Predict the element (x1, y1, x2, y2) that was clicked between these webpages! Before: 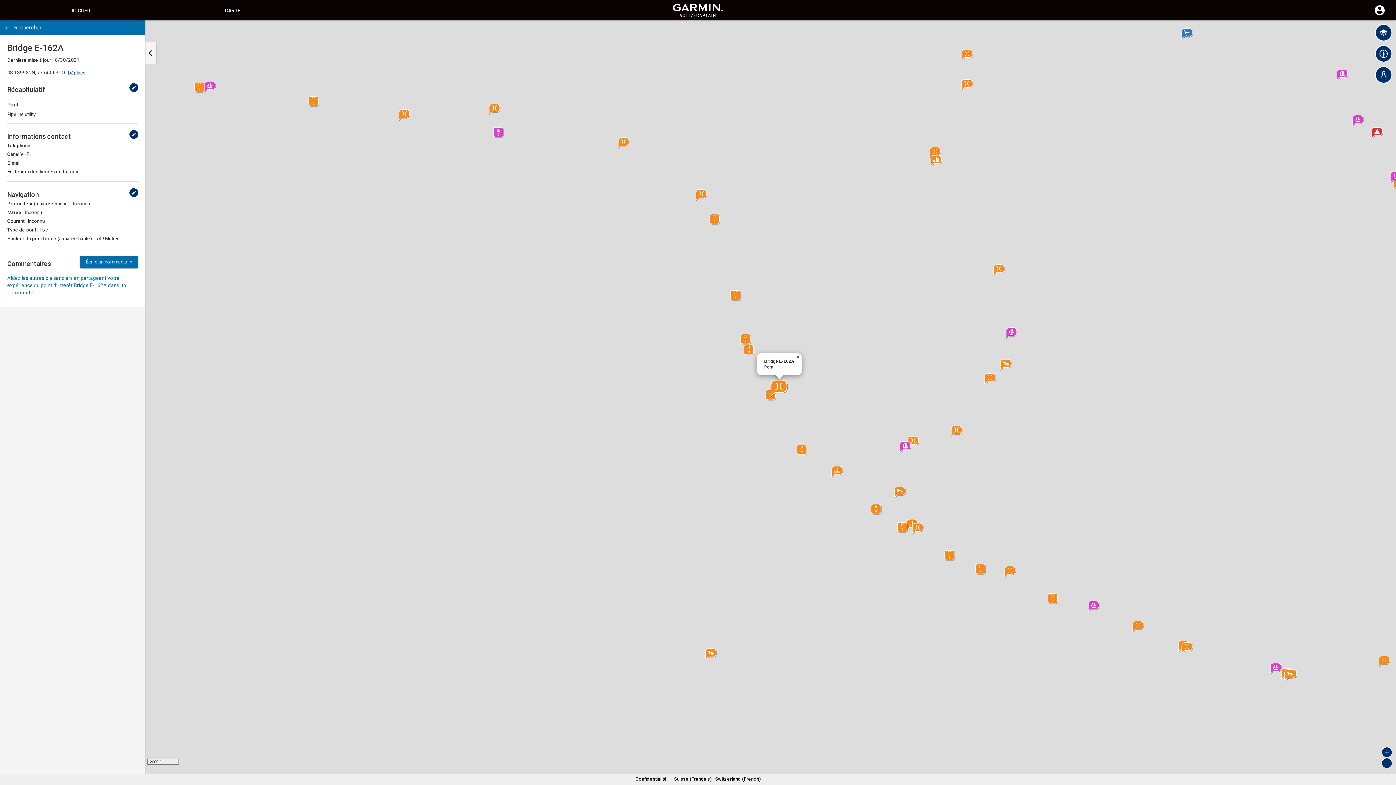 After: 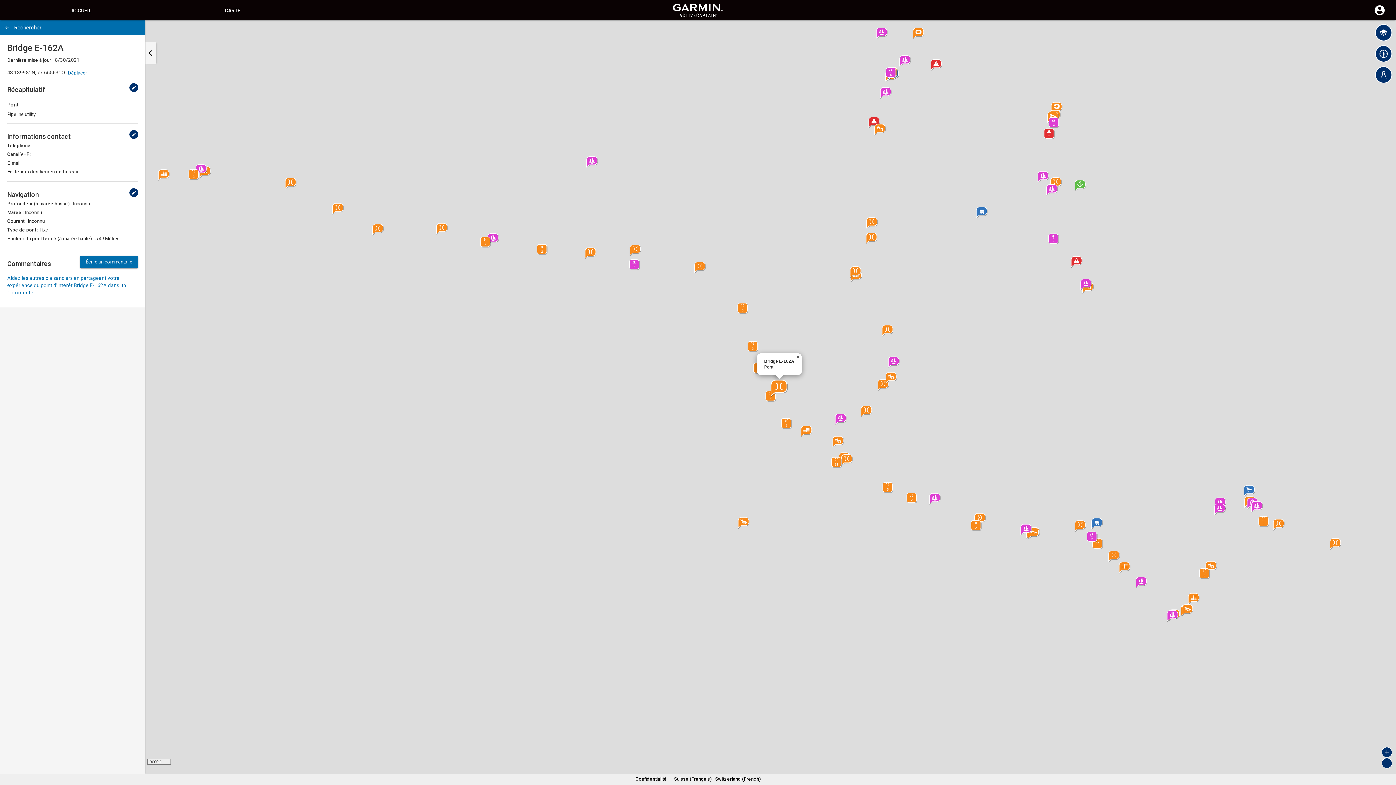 Action: label: Zoom out bbox: (1381, 758, 1392, 769)